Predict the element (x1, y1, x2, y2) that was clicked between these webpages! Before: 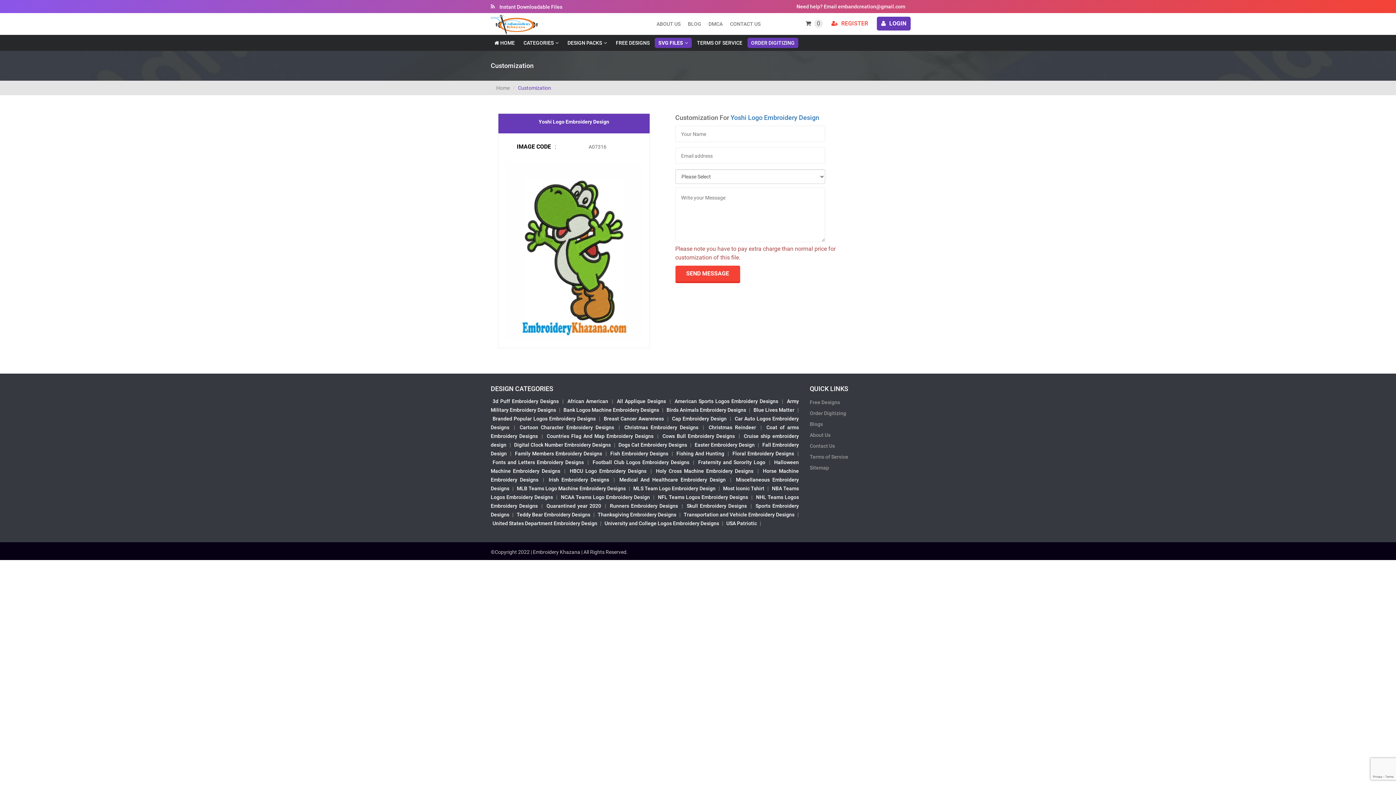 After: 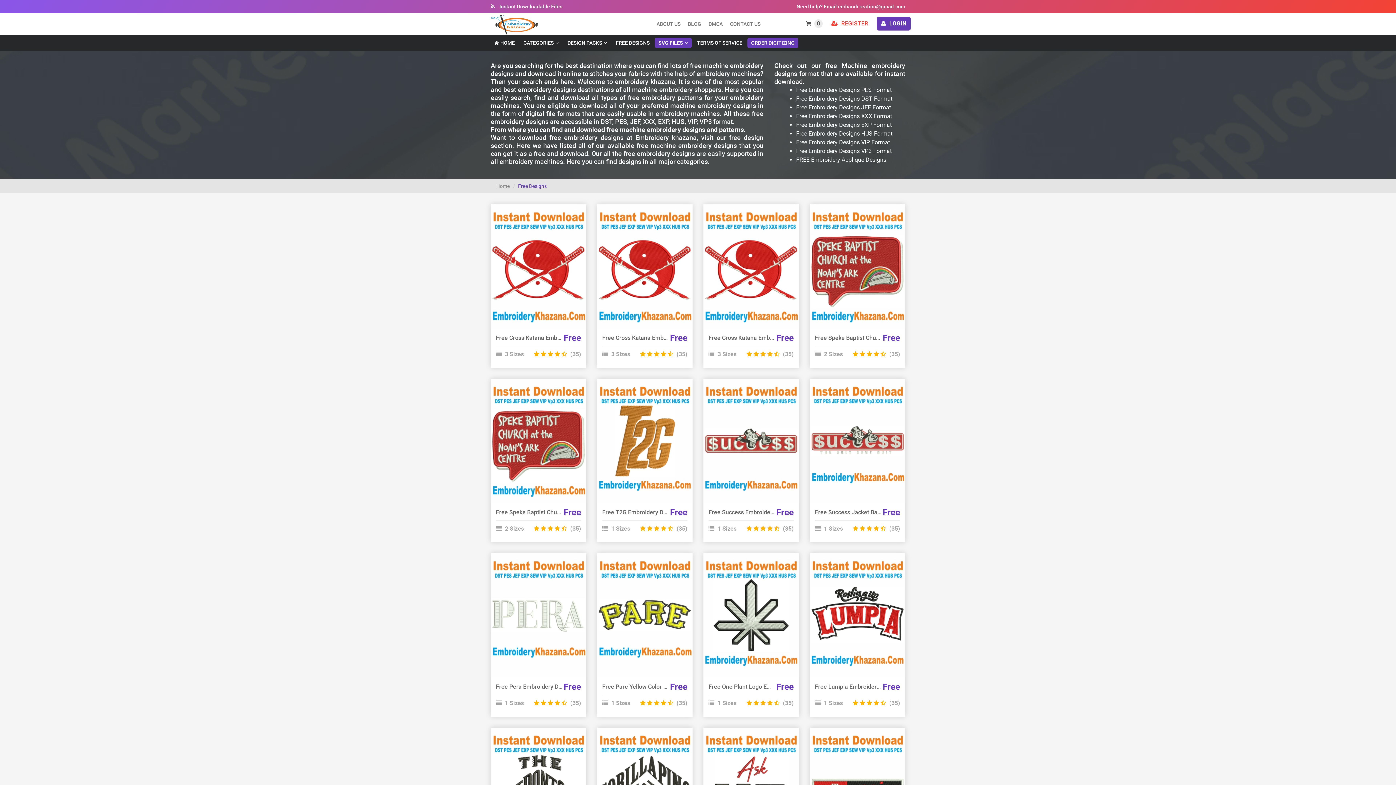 Action: bbox: (612, 34, 653, 50) label: FREE DESIGNS